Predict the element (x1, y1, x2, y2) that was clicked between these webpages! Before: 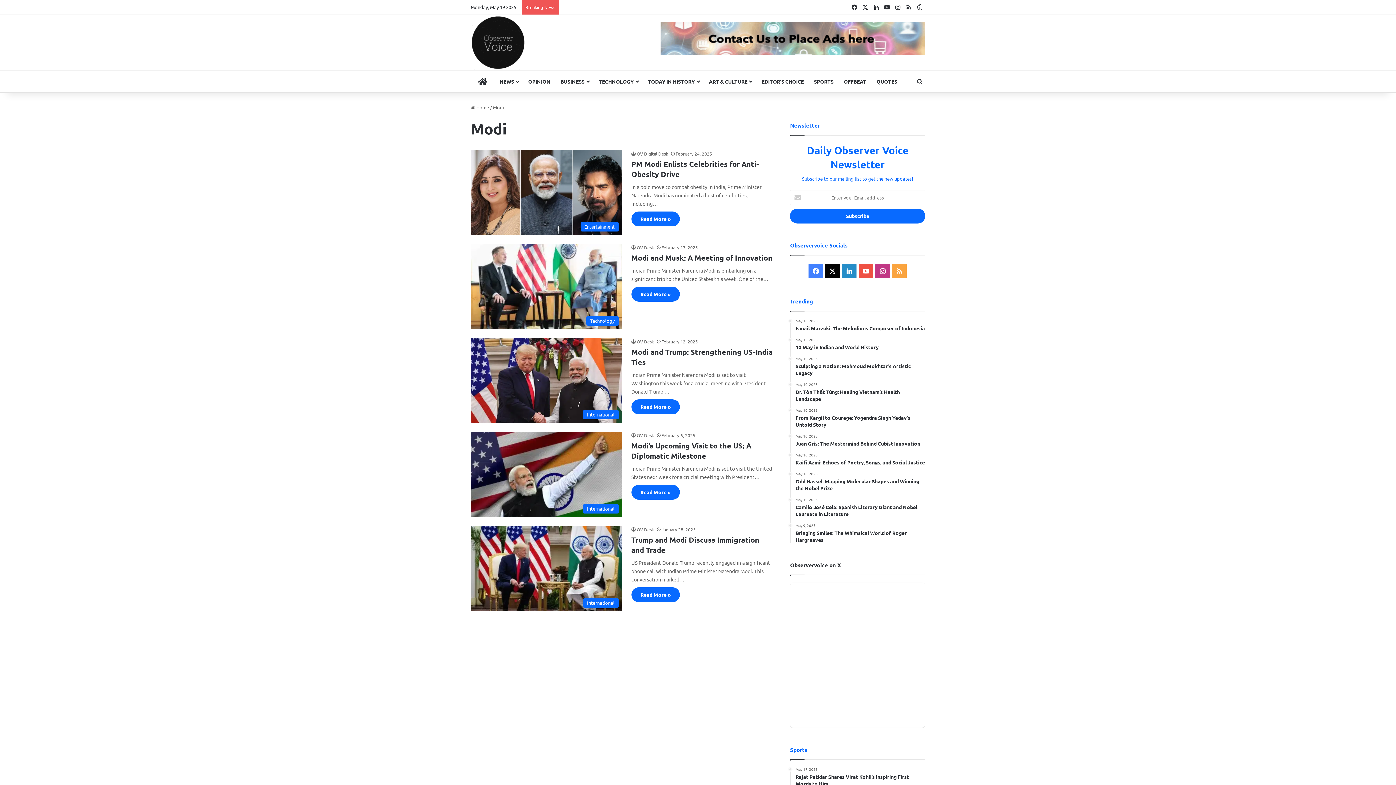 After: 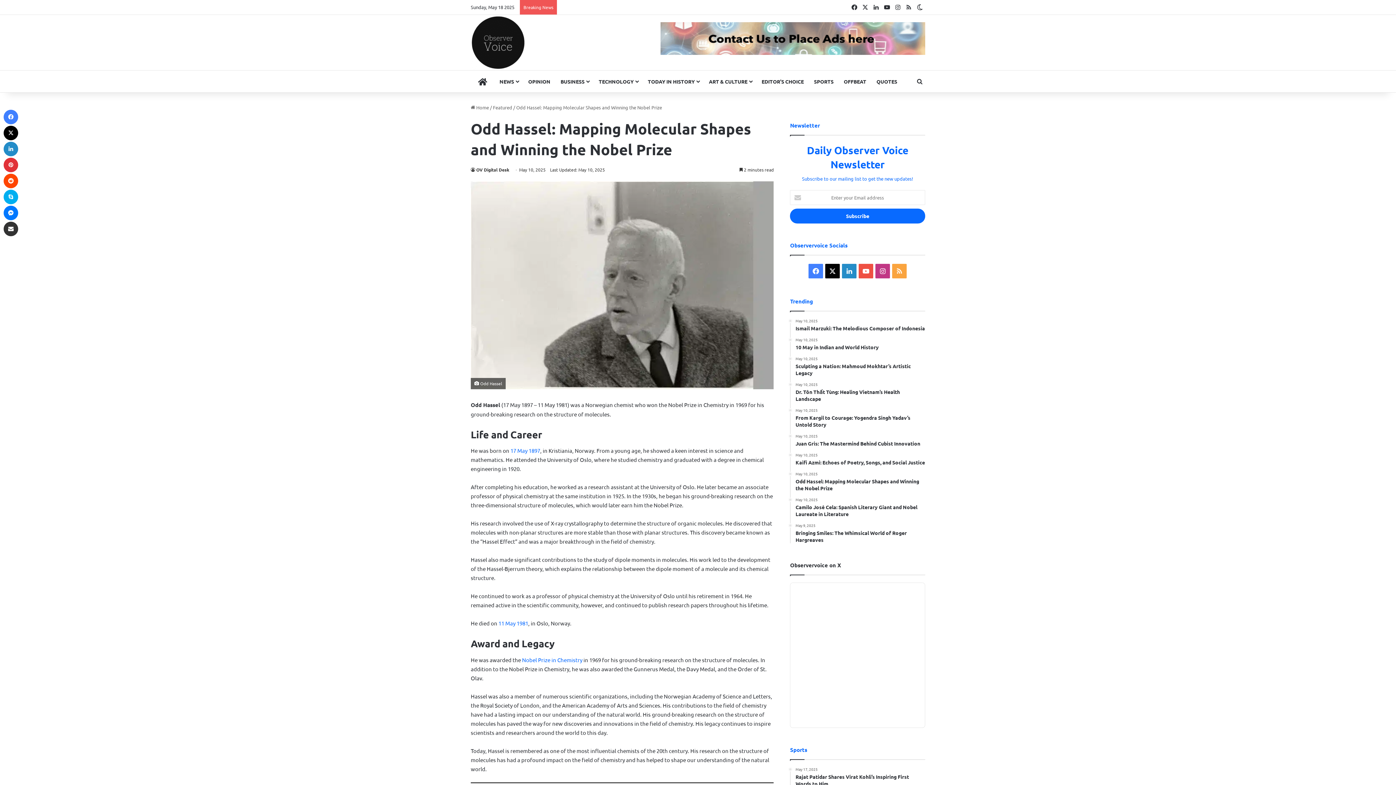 Action: bbox: (795, 472, 925, 492) label: May 10, 2025
Odd Hassel: Mapping Molecular Shapes and Winning the Nobel Prize